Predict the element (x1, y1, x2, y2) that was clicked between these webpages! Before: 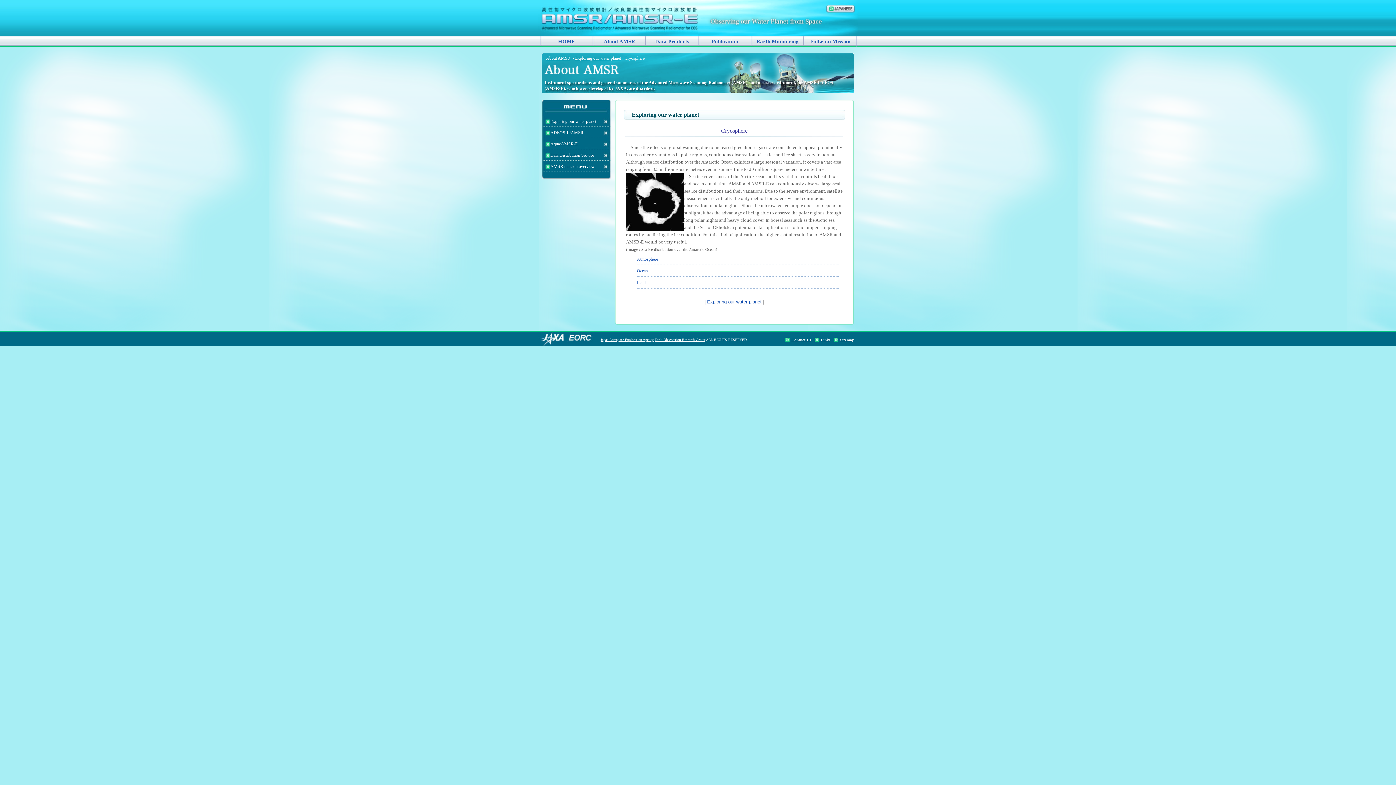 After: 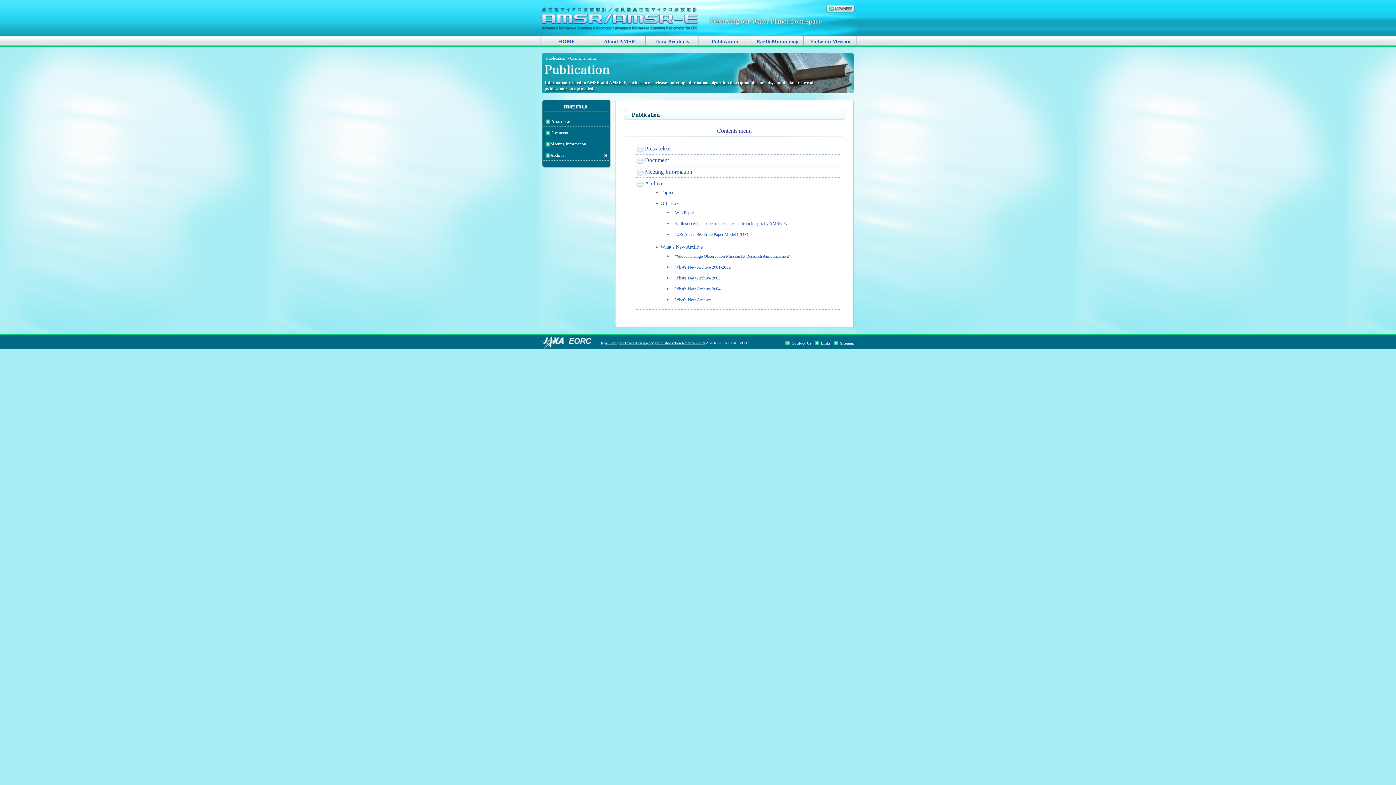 Action: bbox: (698, 36, 750, 46) label: Publication